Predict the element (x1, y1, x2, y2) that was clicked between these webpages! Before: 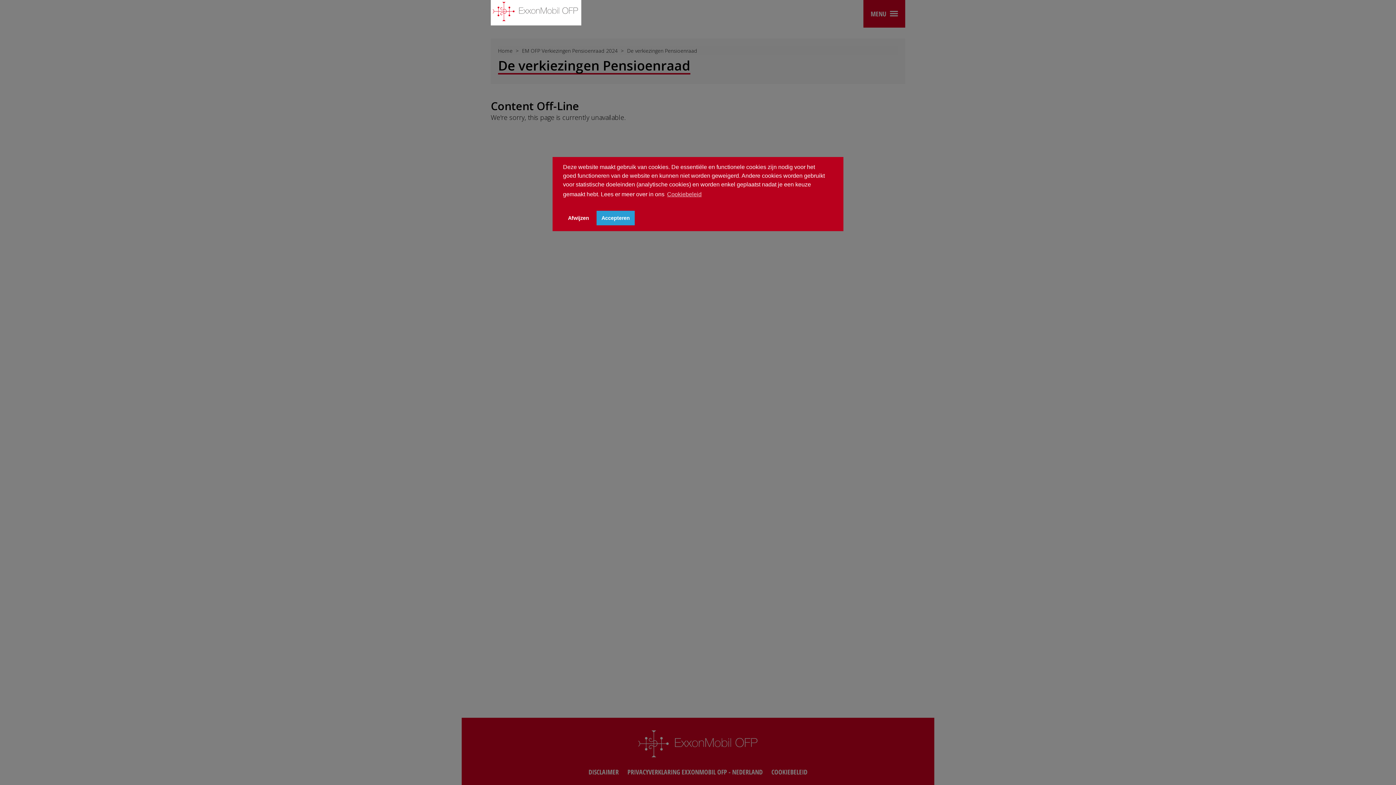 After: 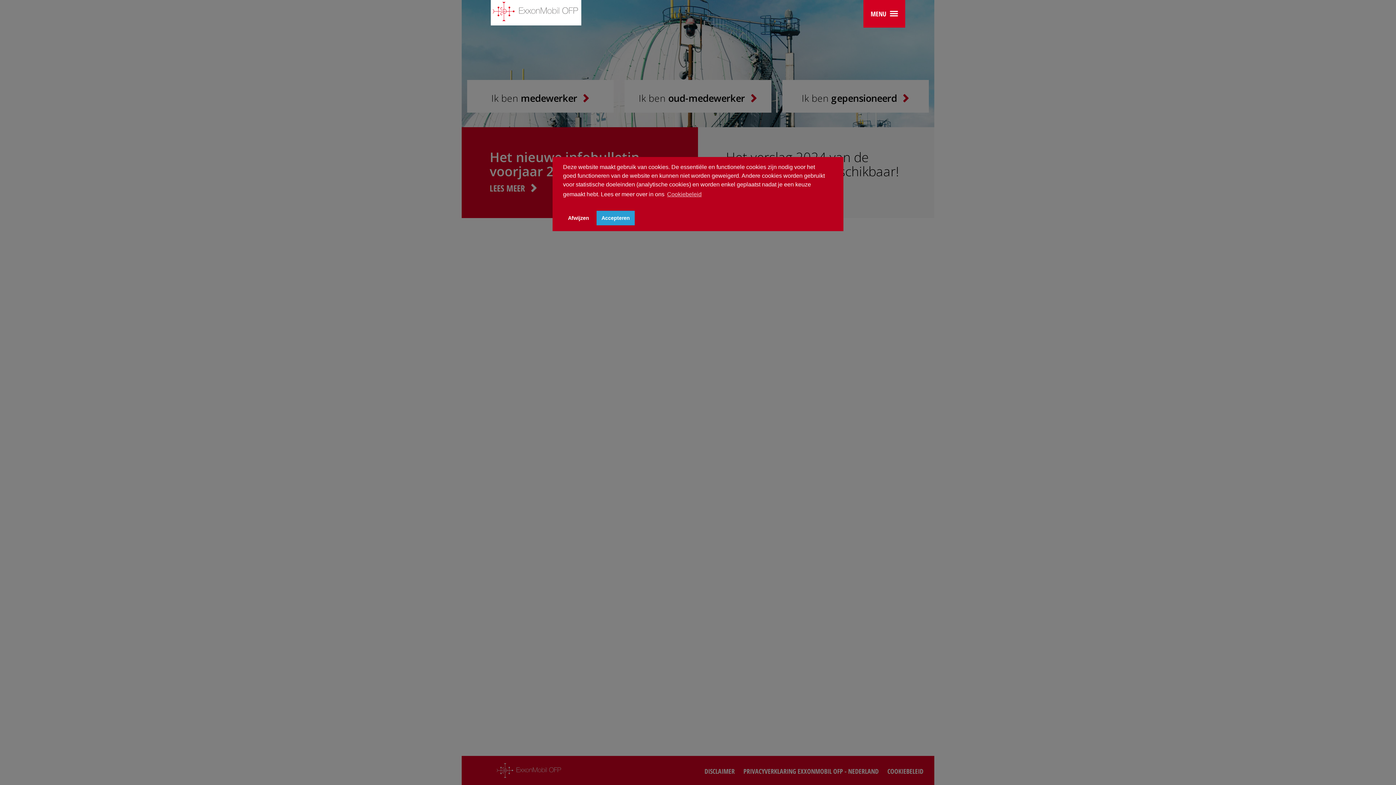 Action: bbox: (492, 0, 578, 21)